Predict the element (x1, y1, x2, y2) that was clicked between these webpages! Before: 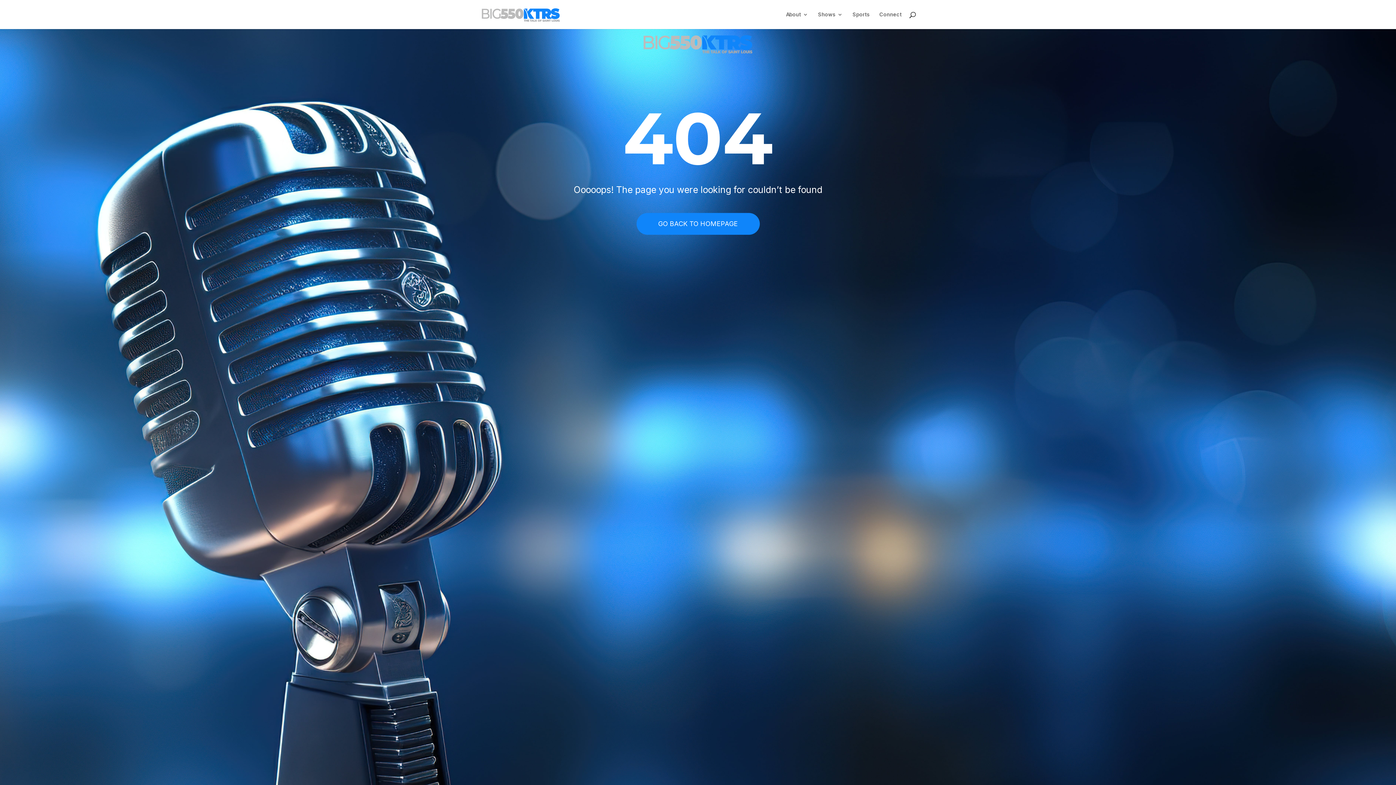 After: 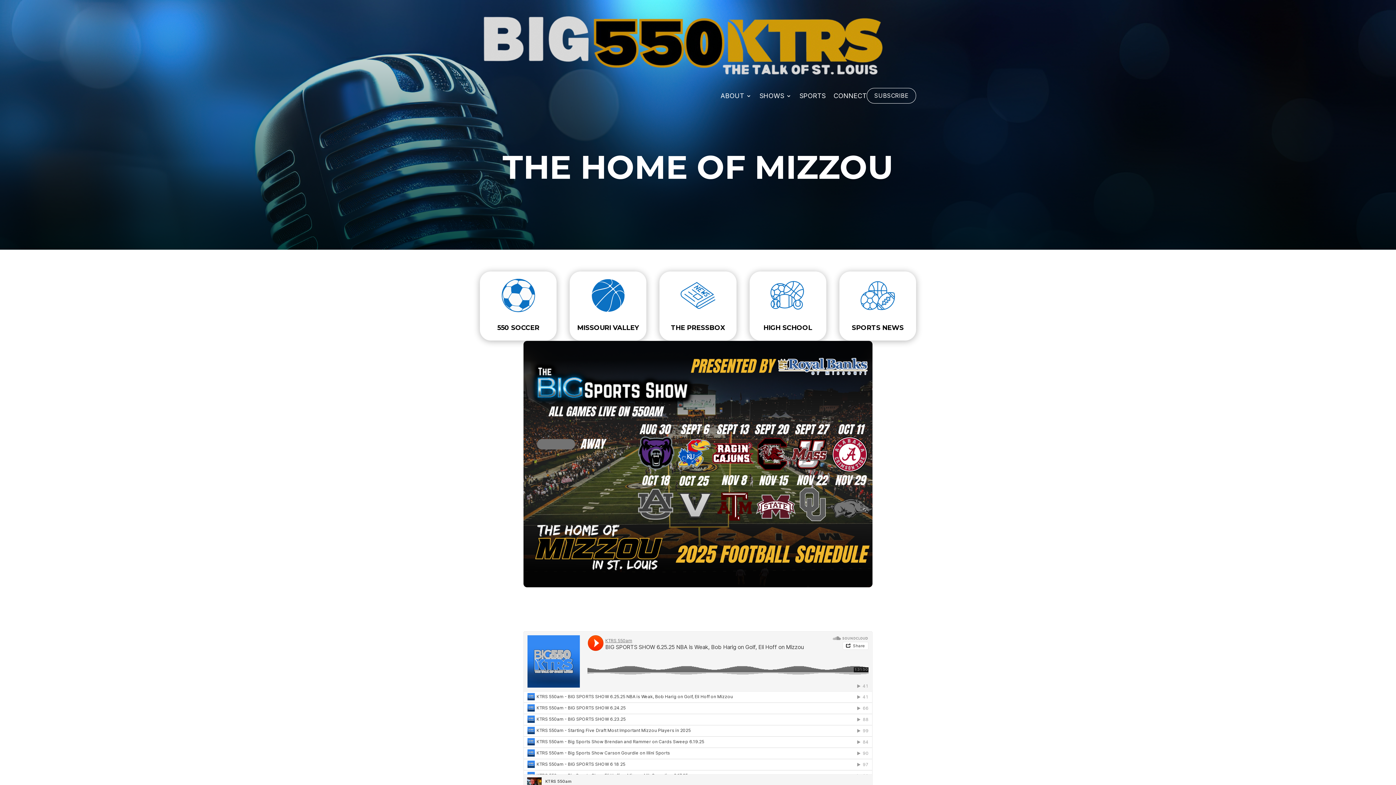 Action: label: Sports bbox: (852, 12, 869, 29)